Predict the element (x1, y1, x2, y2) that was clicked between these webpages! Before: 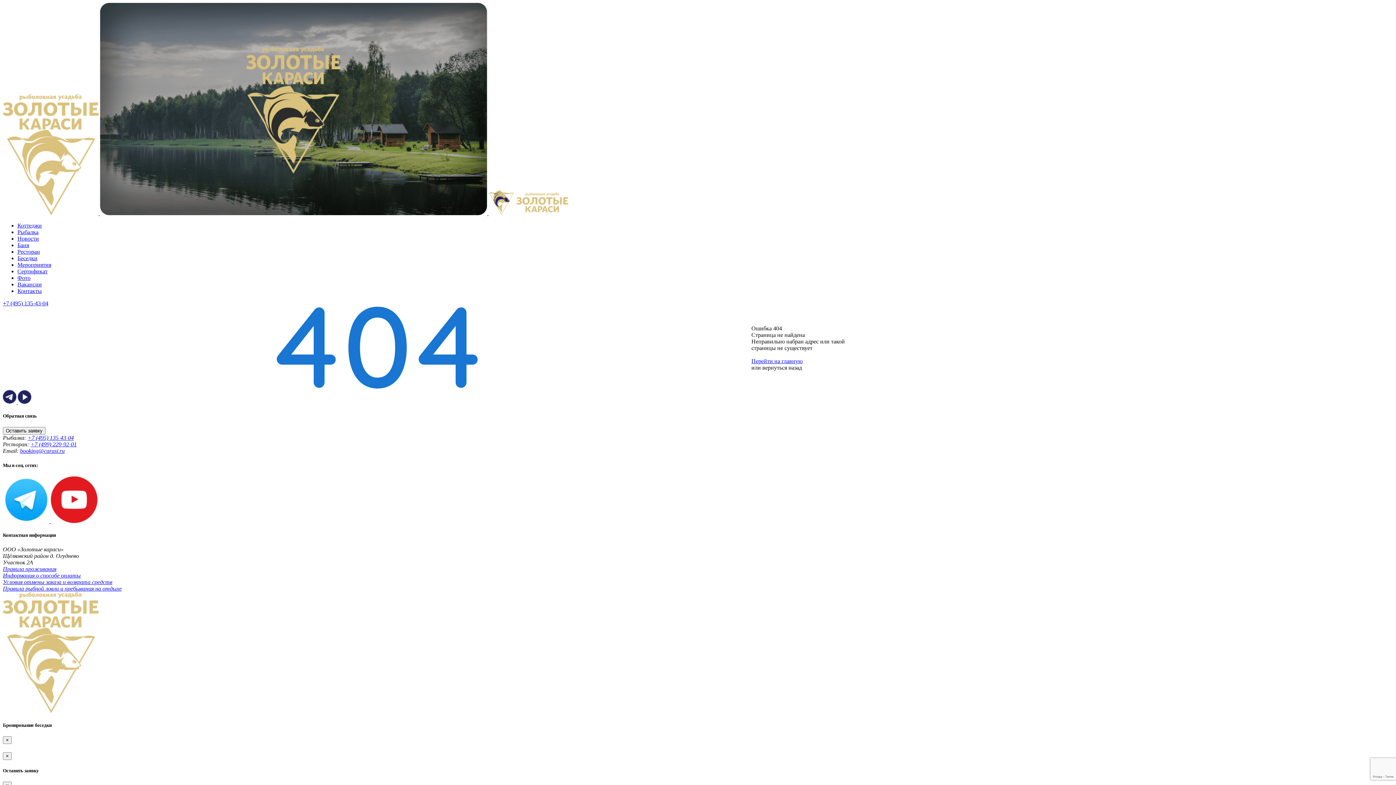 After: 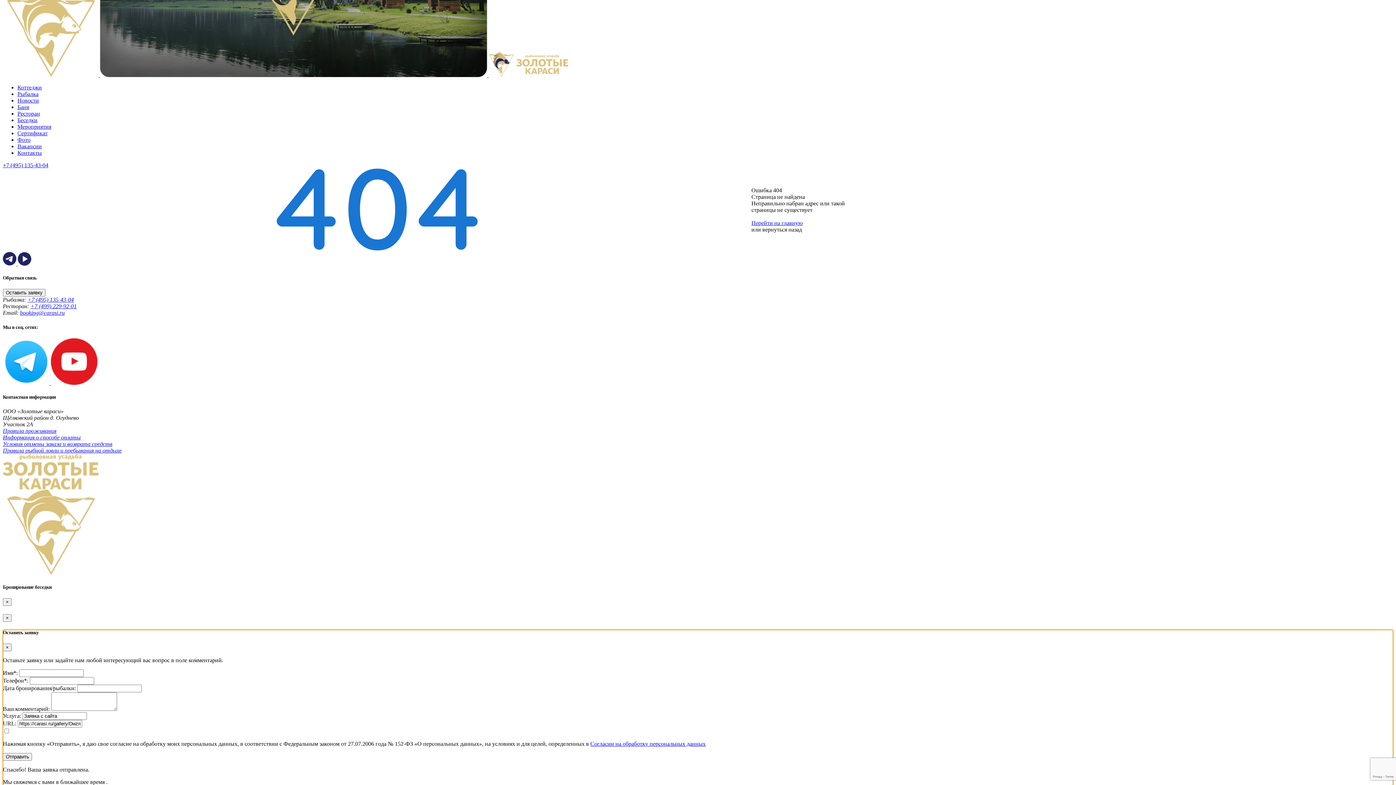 Action: bbox: (2, 427, 45, 435) label: Оставить заявку